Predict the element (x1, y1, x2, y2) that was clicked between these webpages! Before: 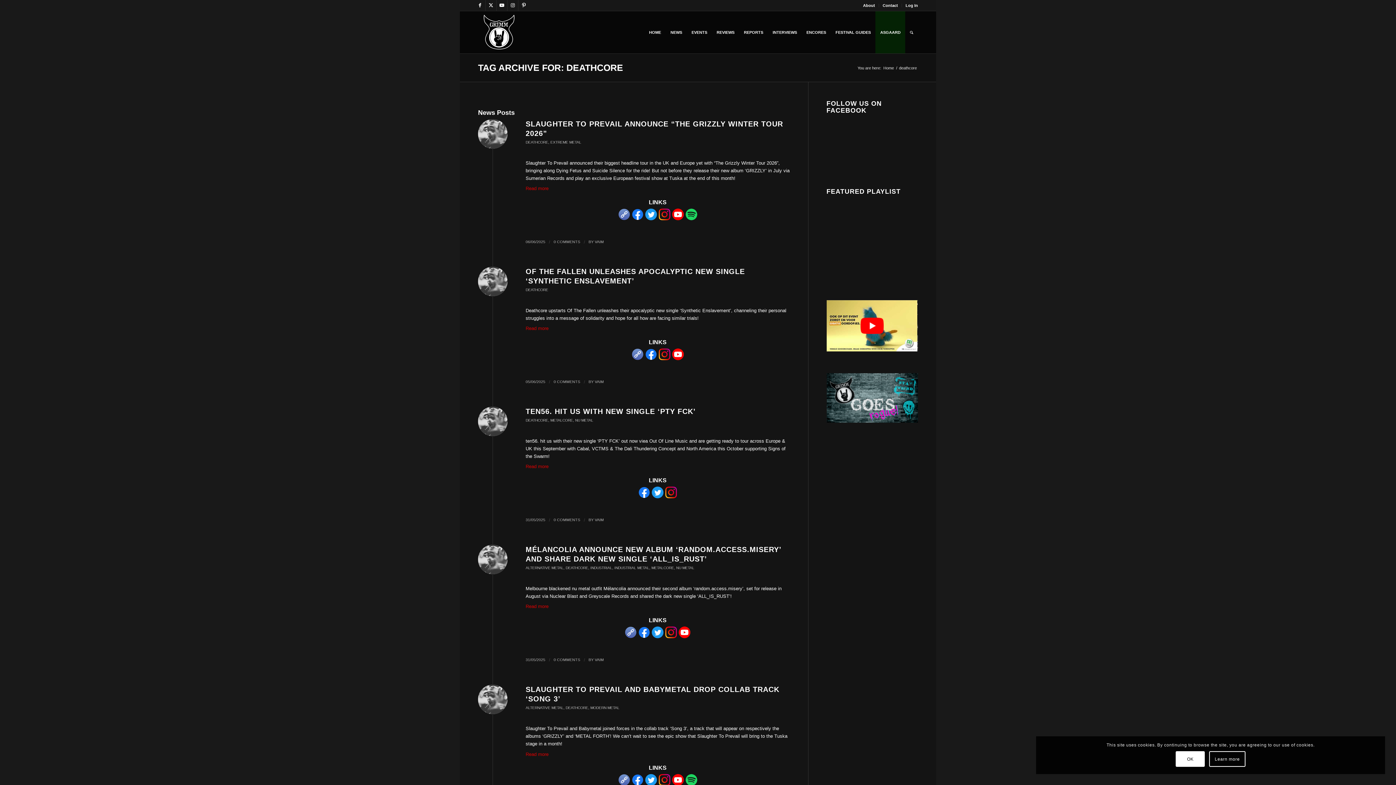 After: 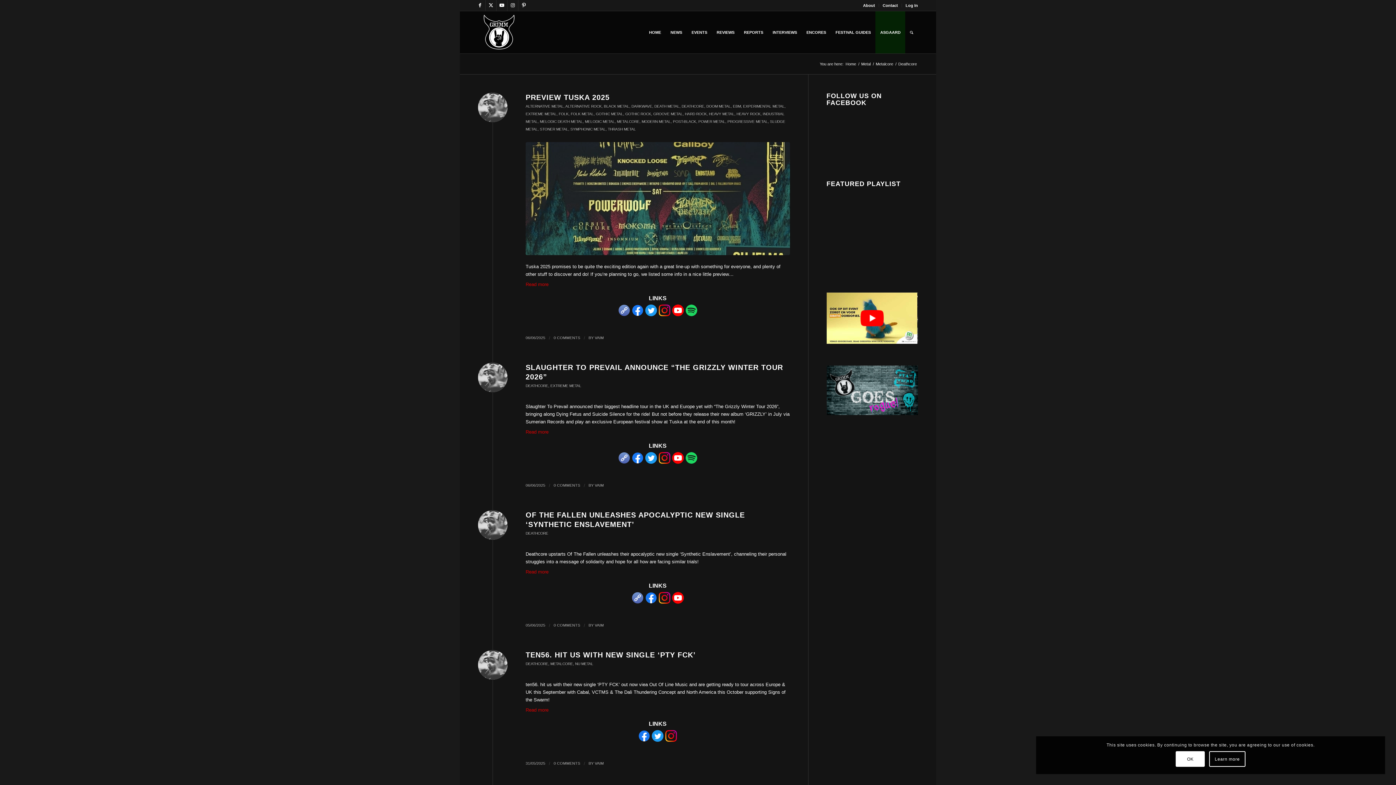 Action: label: DEATHCORE bbox: (525, 140, 548, 144)